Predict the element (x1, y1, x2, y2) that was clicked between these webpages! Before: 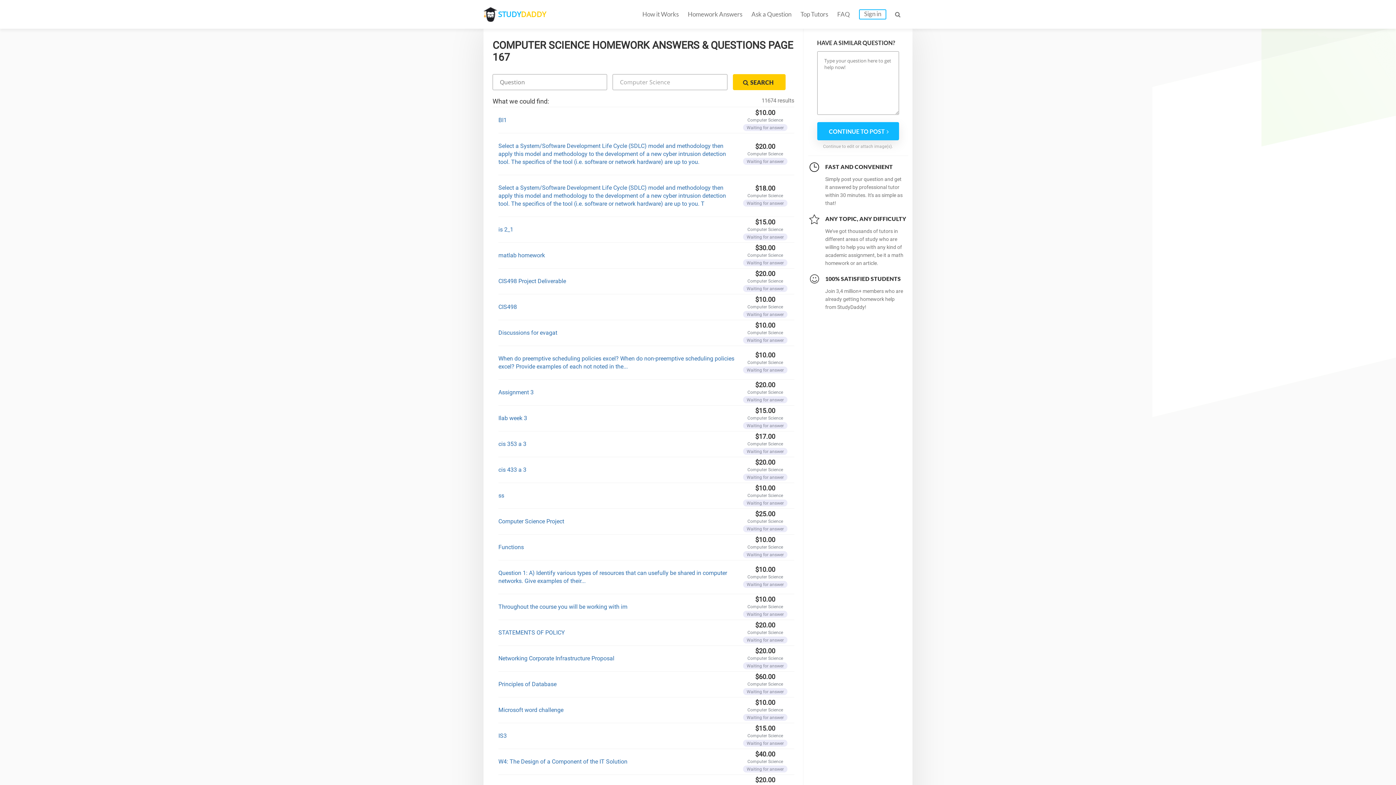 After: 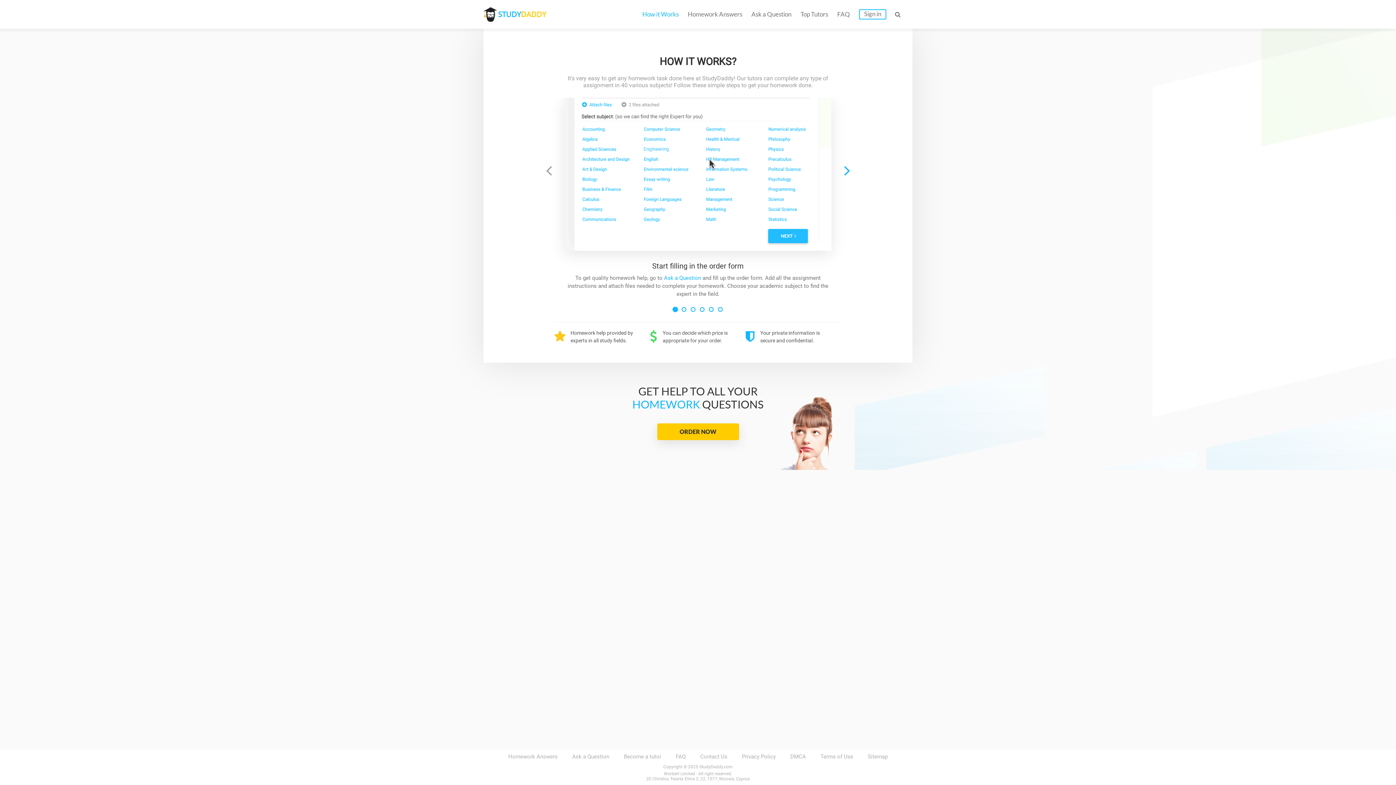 Action: bbox: (642, 9, 678, 19) label: How it Works